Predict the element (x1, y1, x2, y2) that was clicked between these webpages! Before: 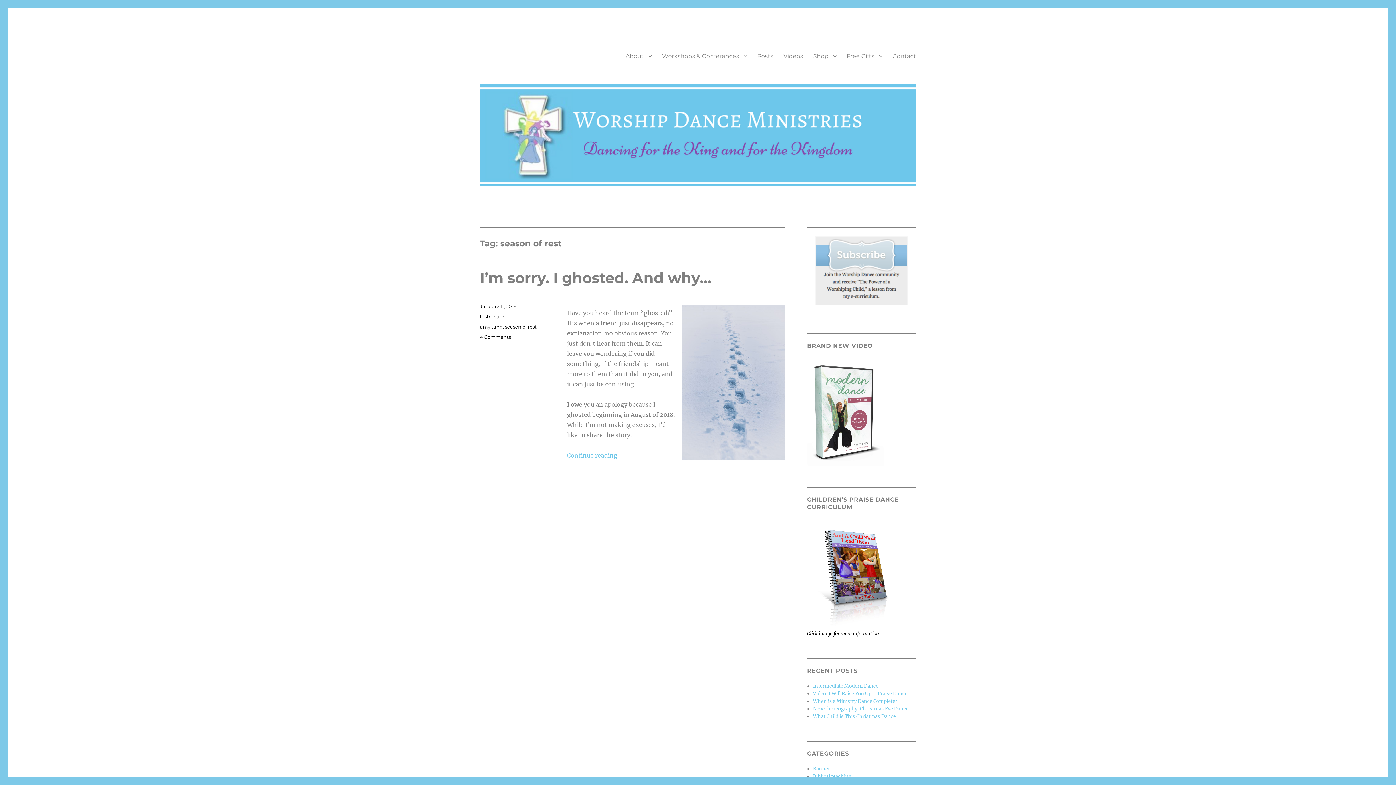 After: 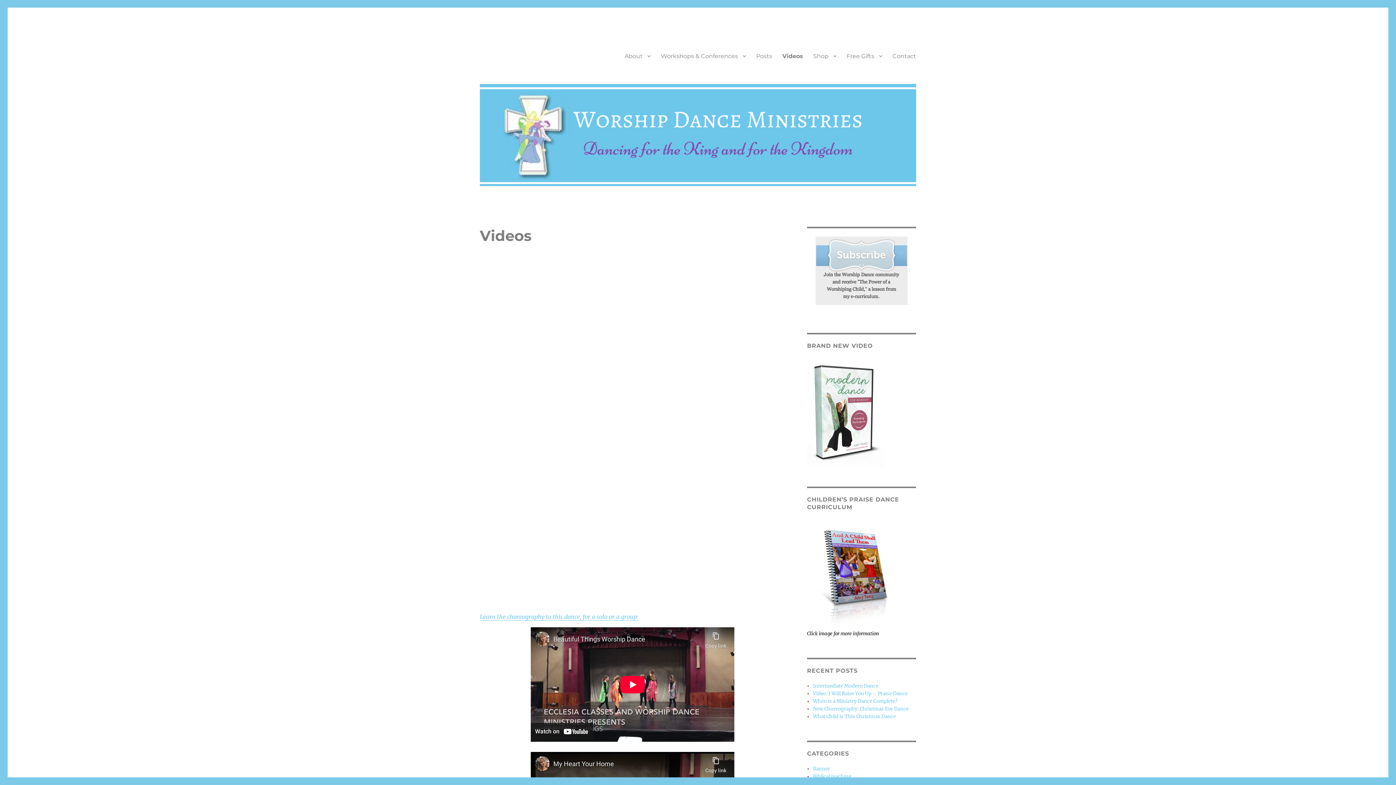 Action: label: Videos bbox: (778, 48, 808, 63)